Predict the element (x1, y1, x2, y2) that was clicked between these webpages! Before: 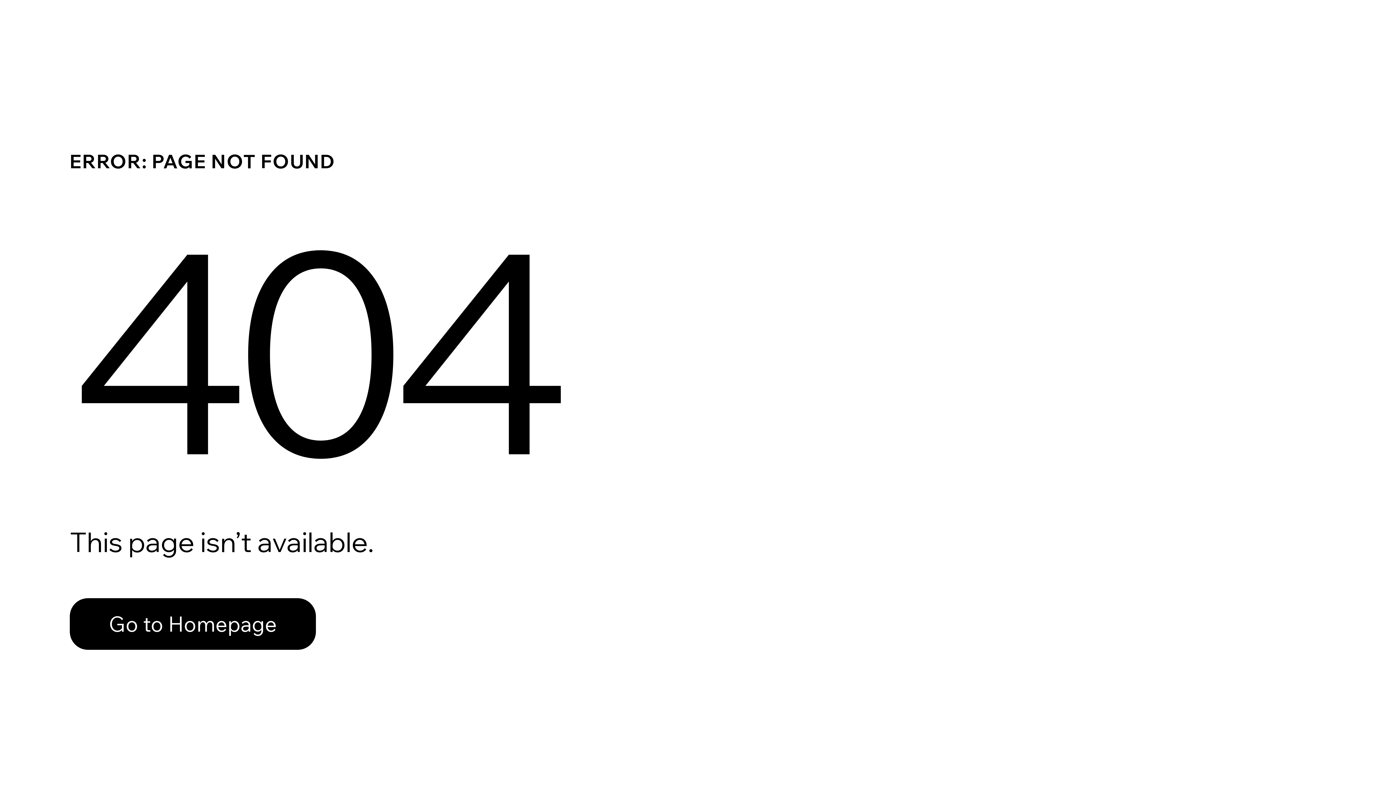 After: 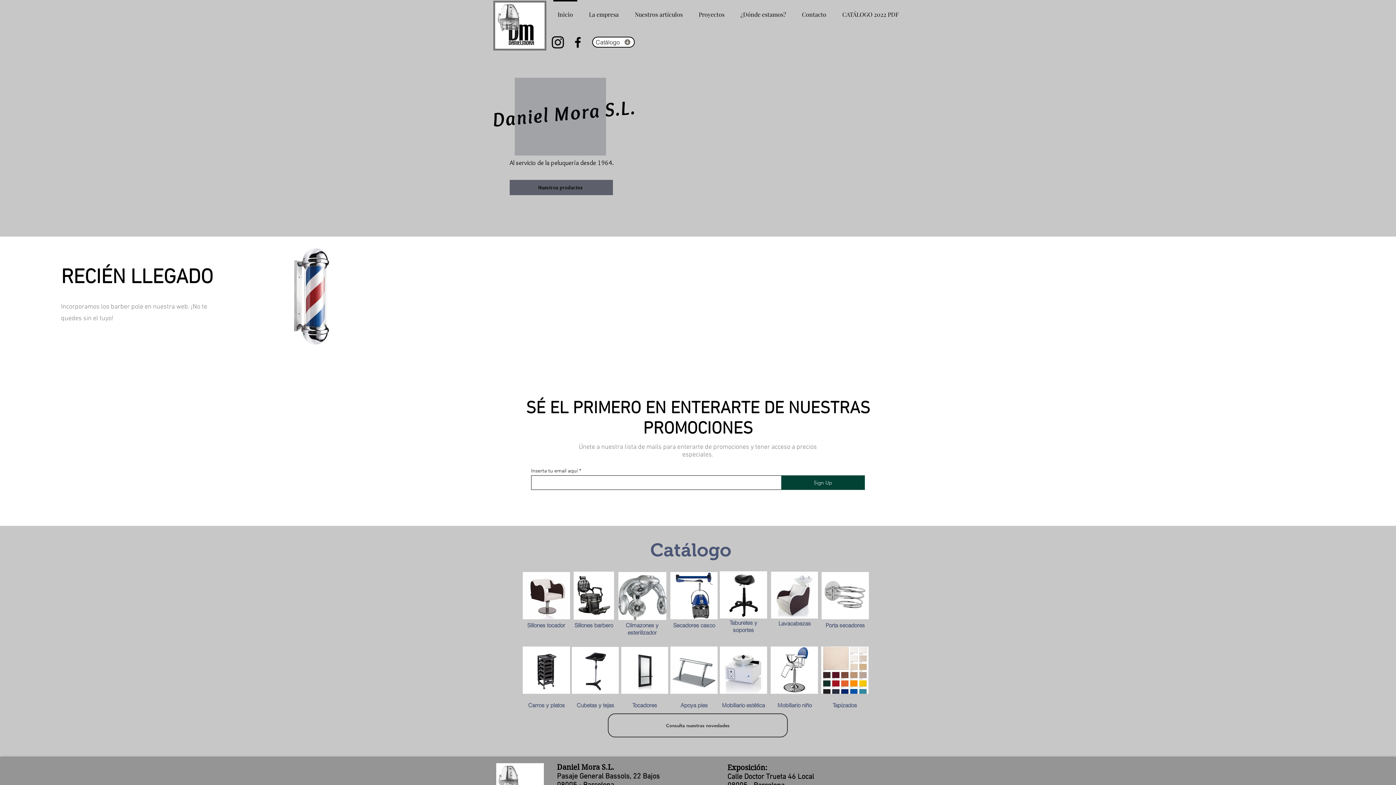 Action: bbox: (69, 582, 768, 659) label: Go to Homepage